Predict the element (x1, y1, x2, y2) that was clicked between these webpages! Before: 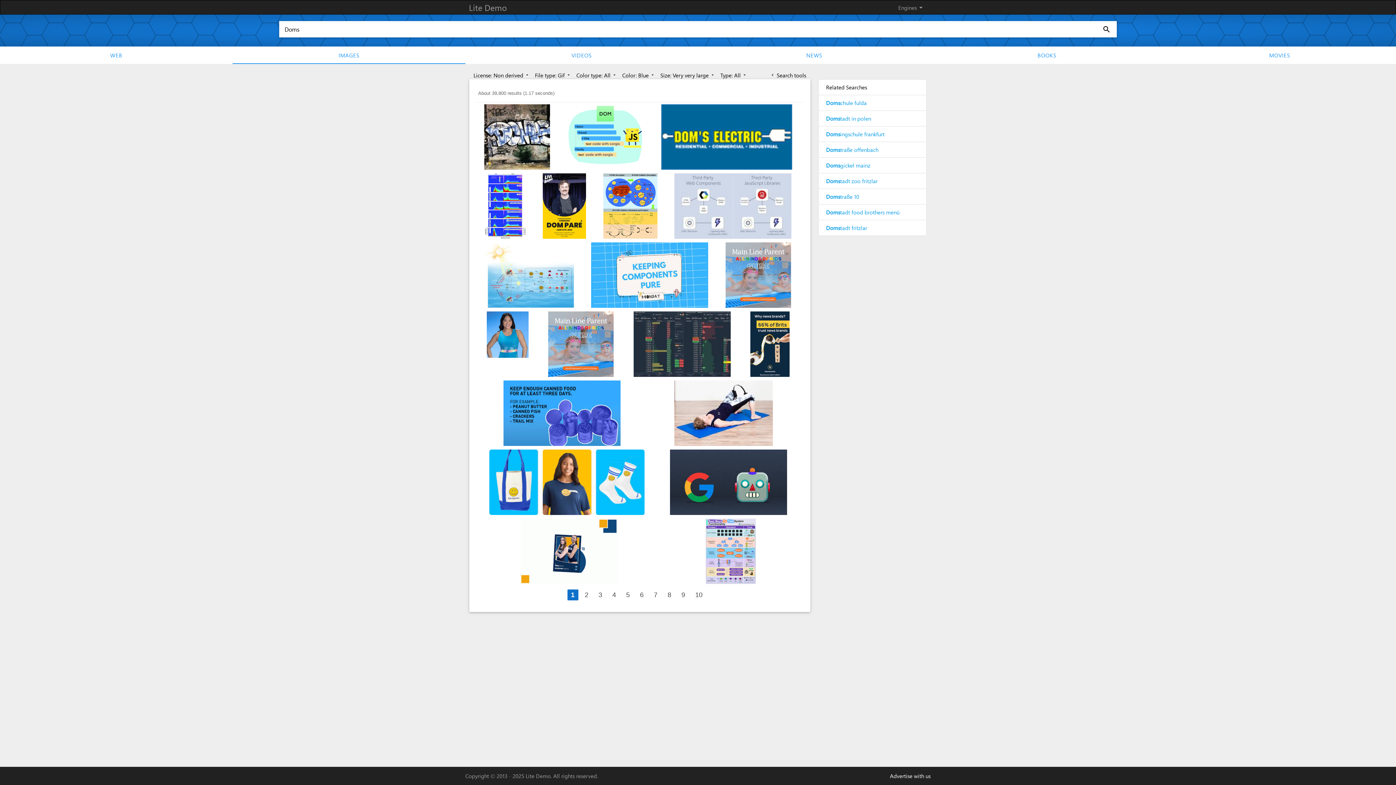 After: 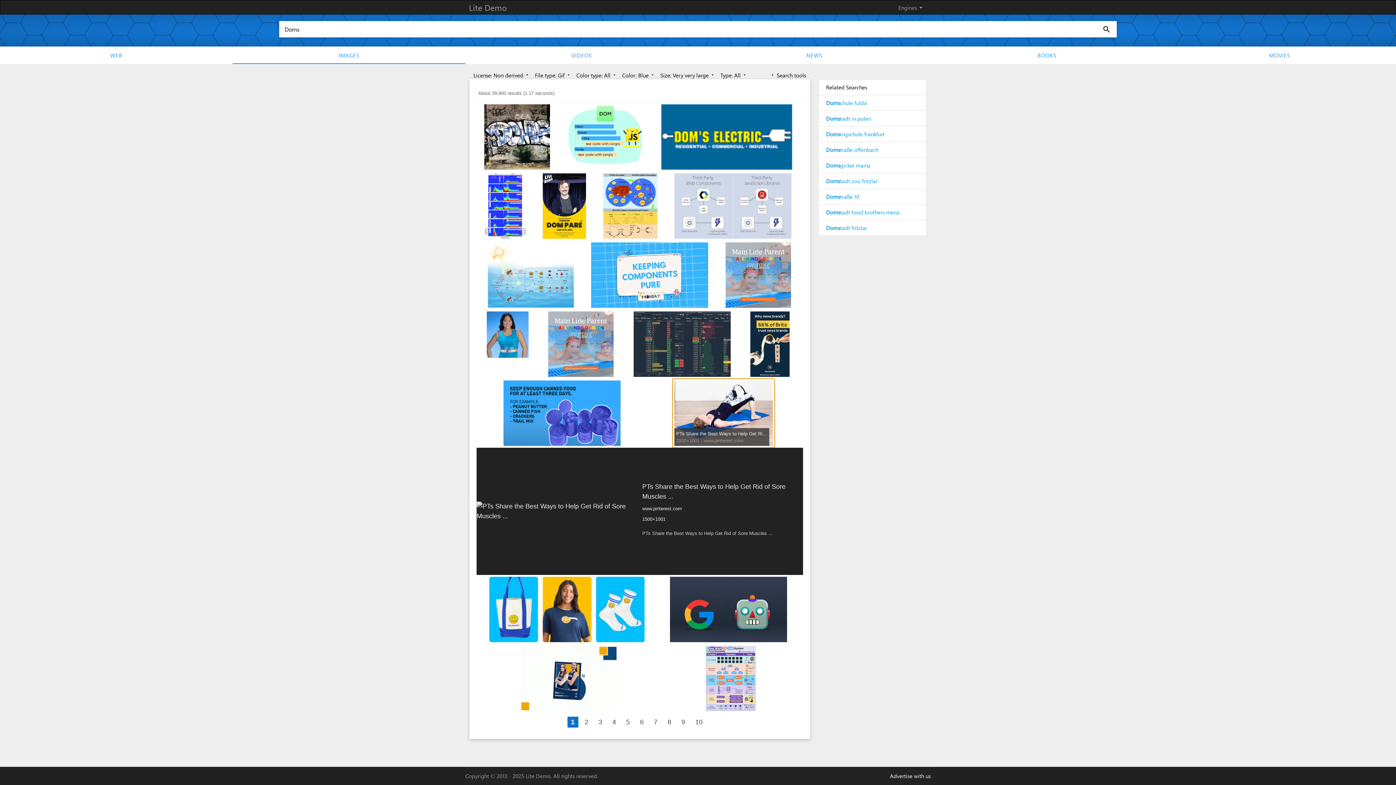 Action: bbox: (674, 410, 772, 415)